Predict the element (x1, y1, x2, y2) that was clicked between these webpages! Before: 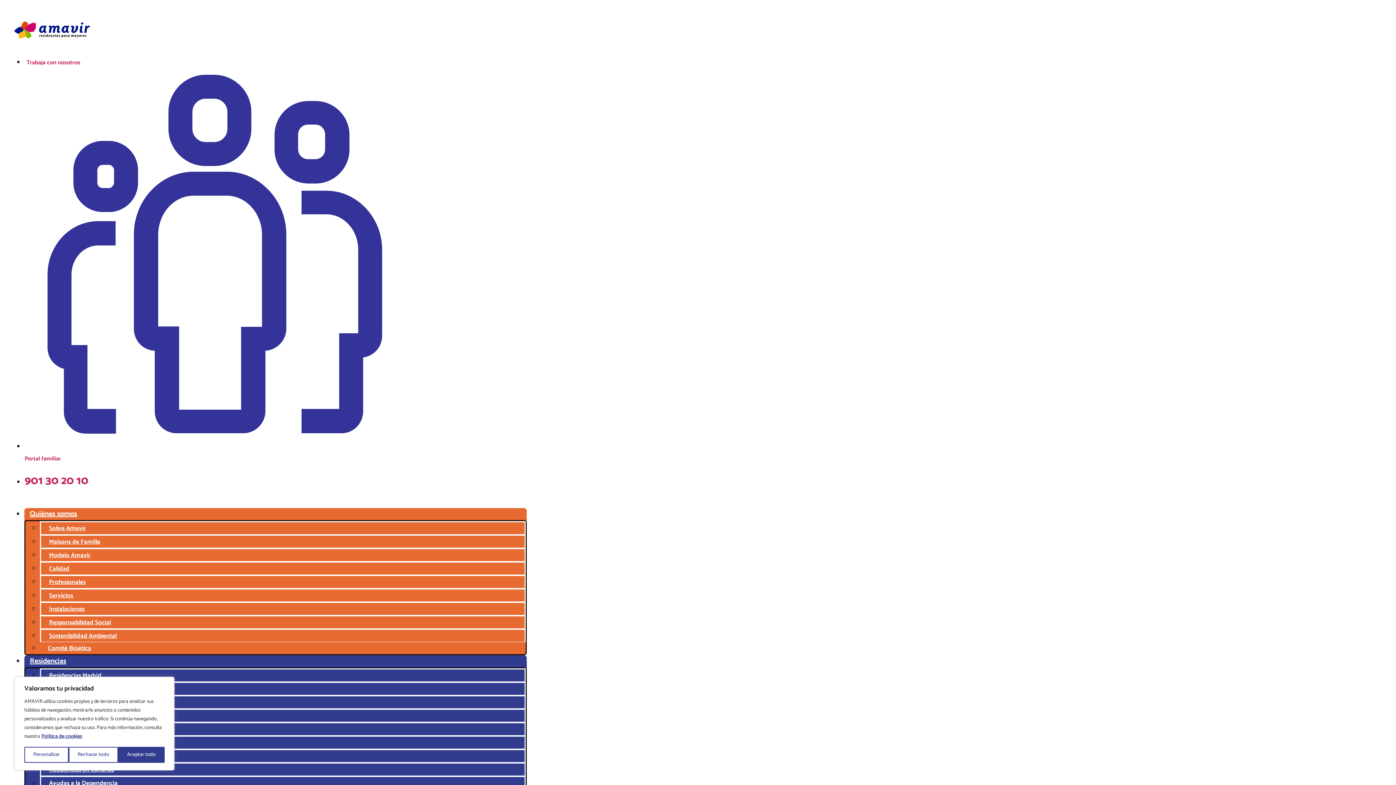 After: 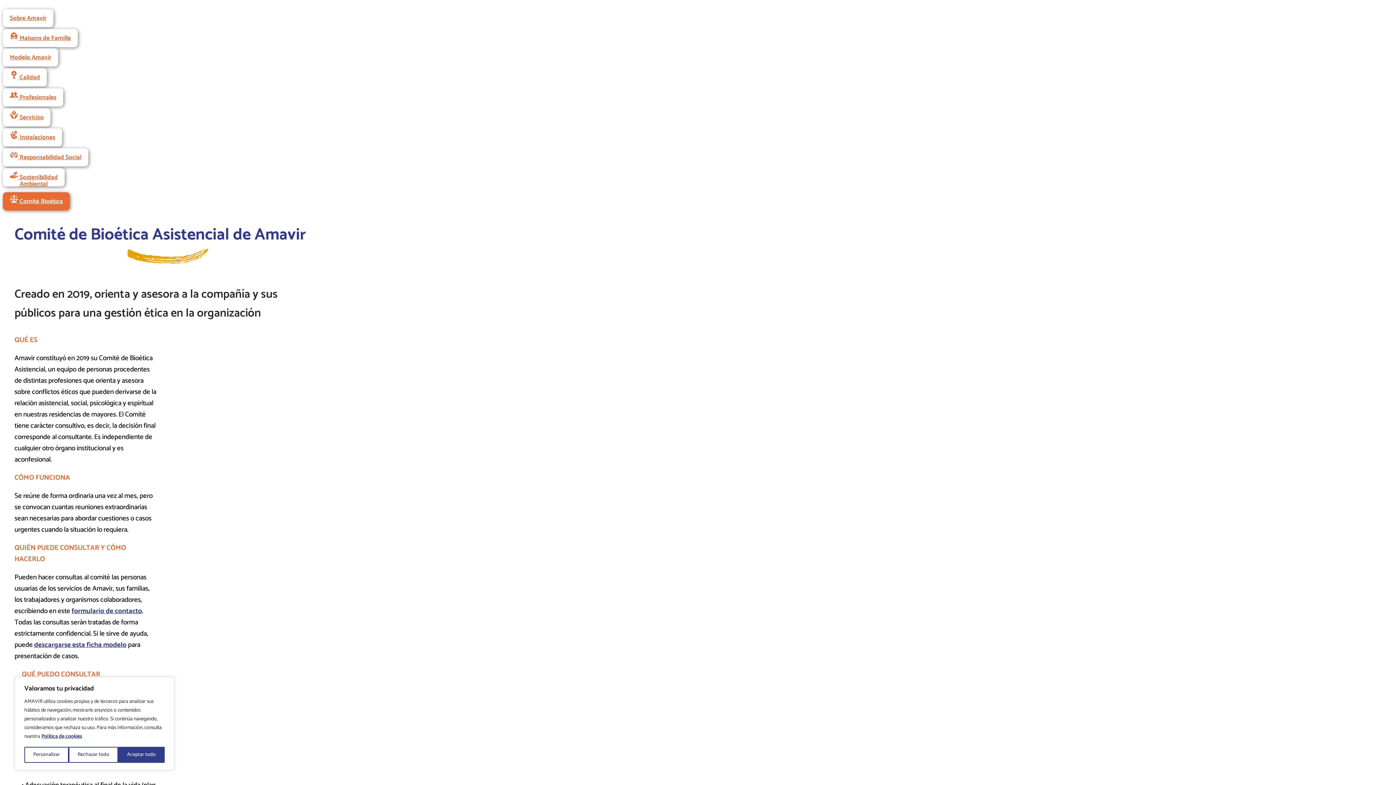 Action: label: Comité Bioética bbox: (40, 643, 99, 653)